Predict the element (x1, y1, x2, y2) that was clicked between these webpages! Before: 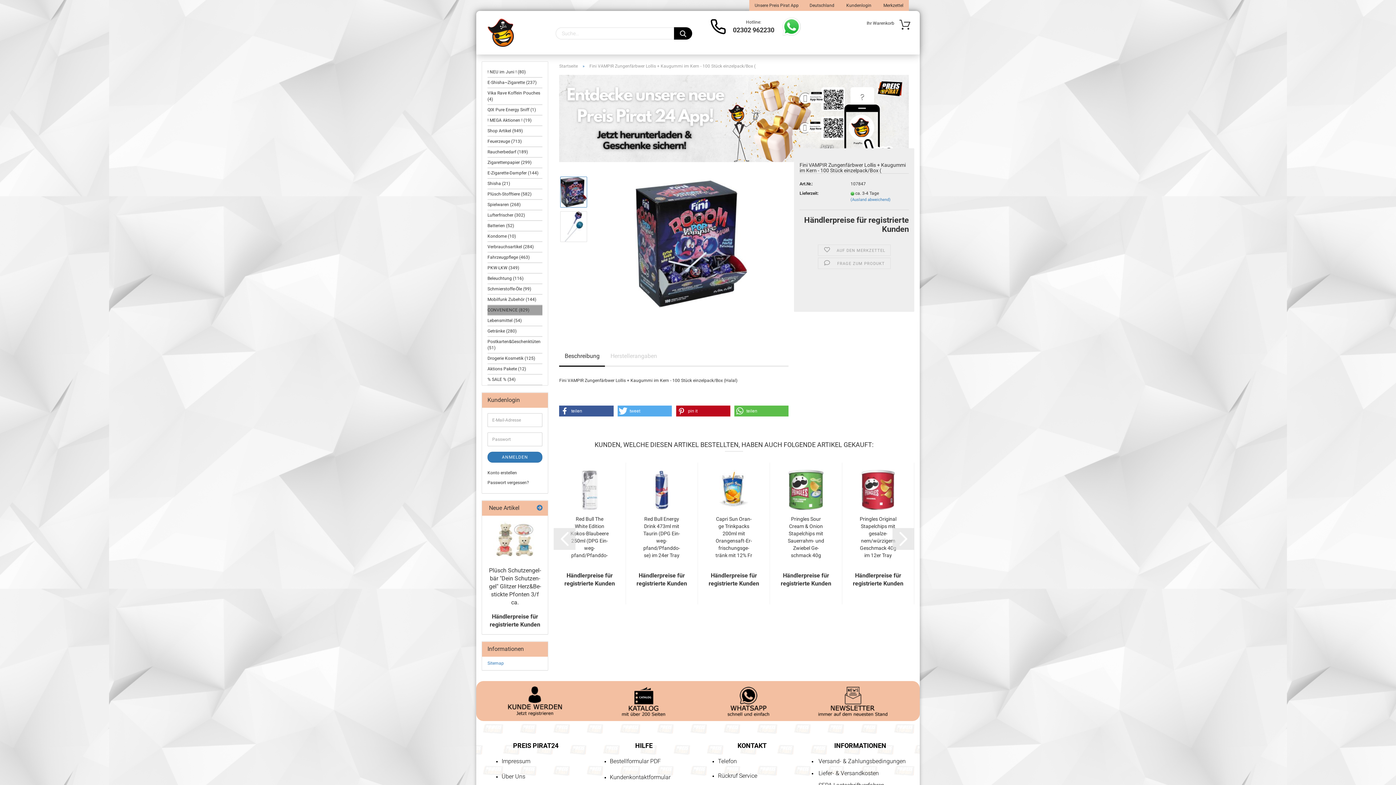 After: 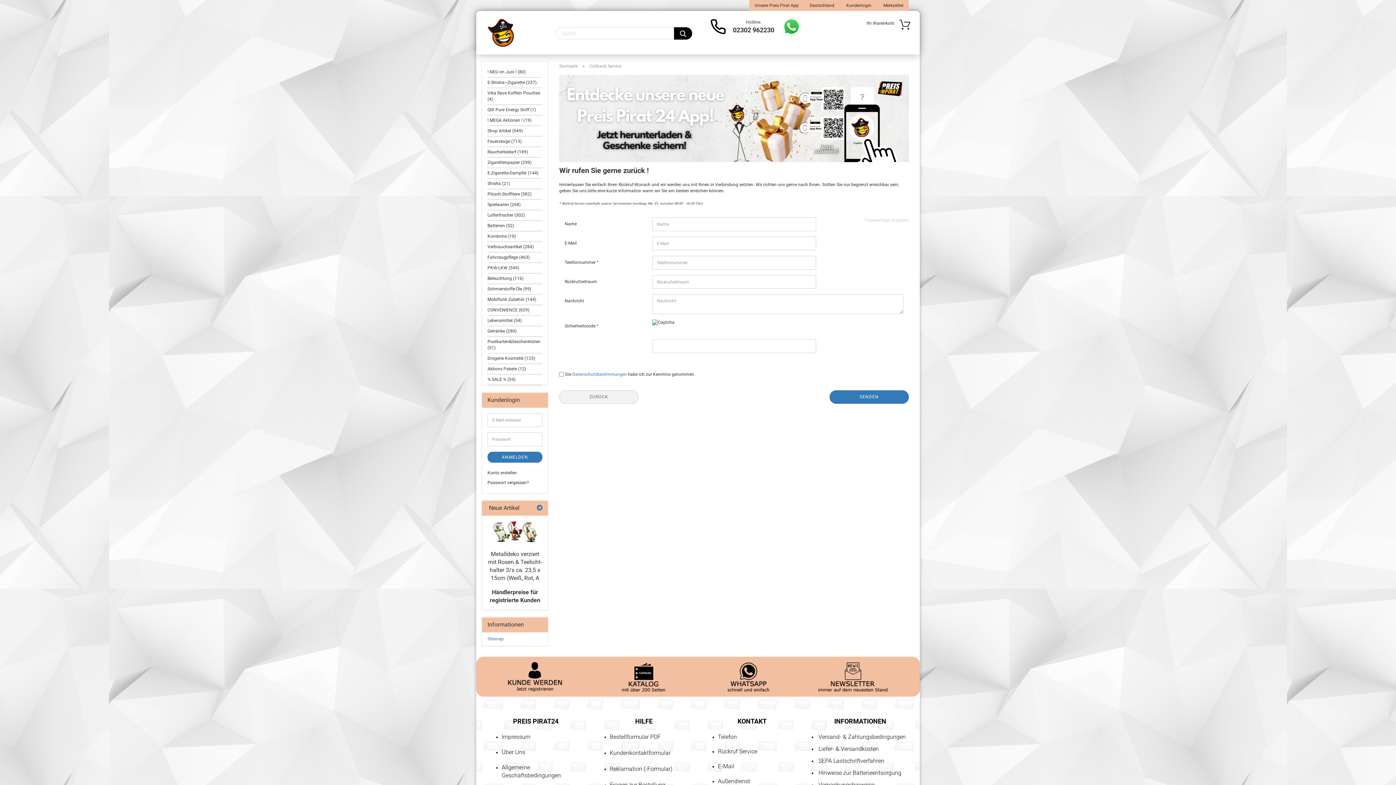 Action: bbox: (718, 773, 757, 779) label: Rückruf Service